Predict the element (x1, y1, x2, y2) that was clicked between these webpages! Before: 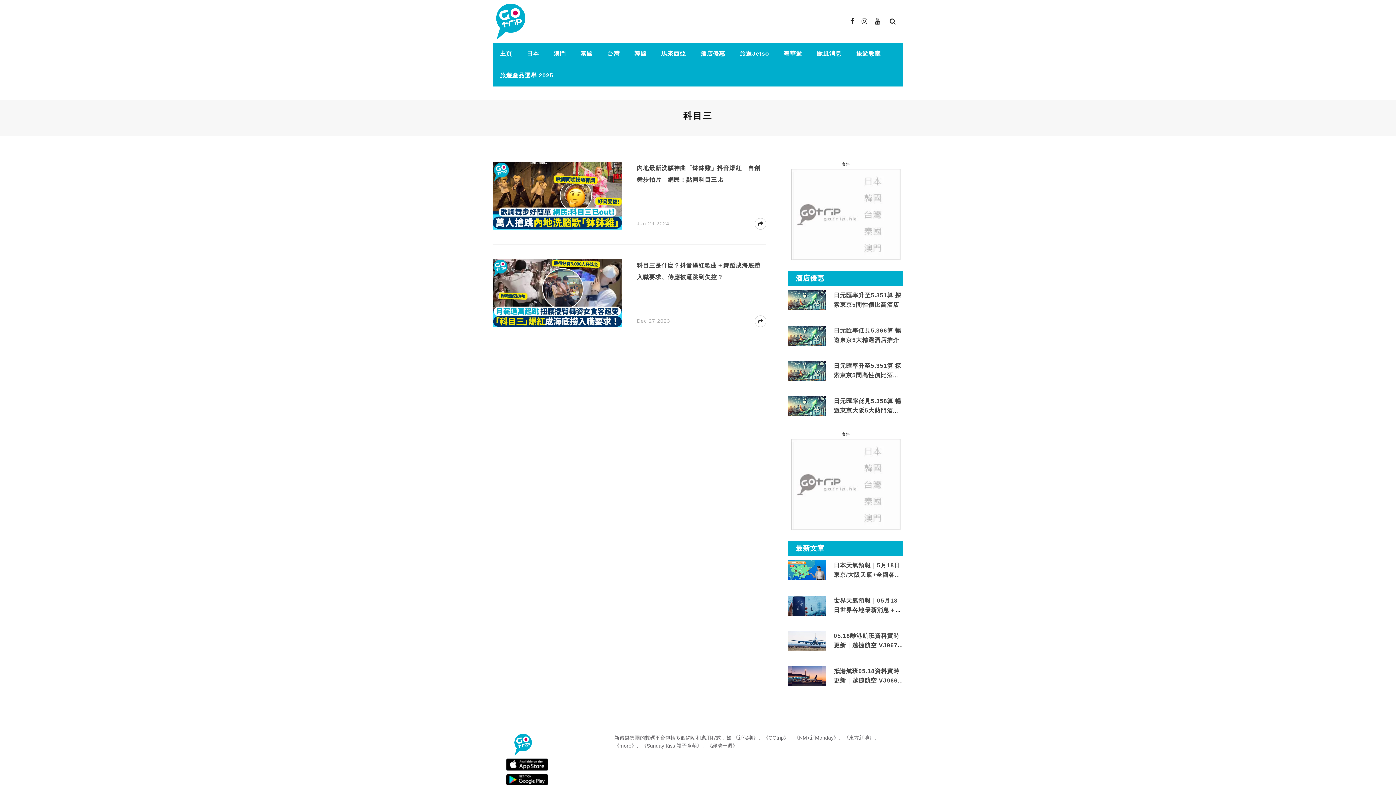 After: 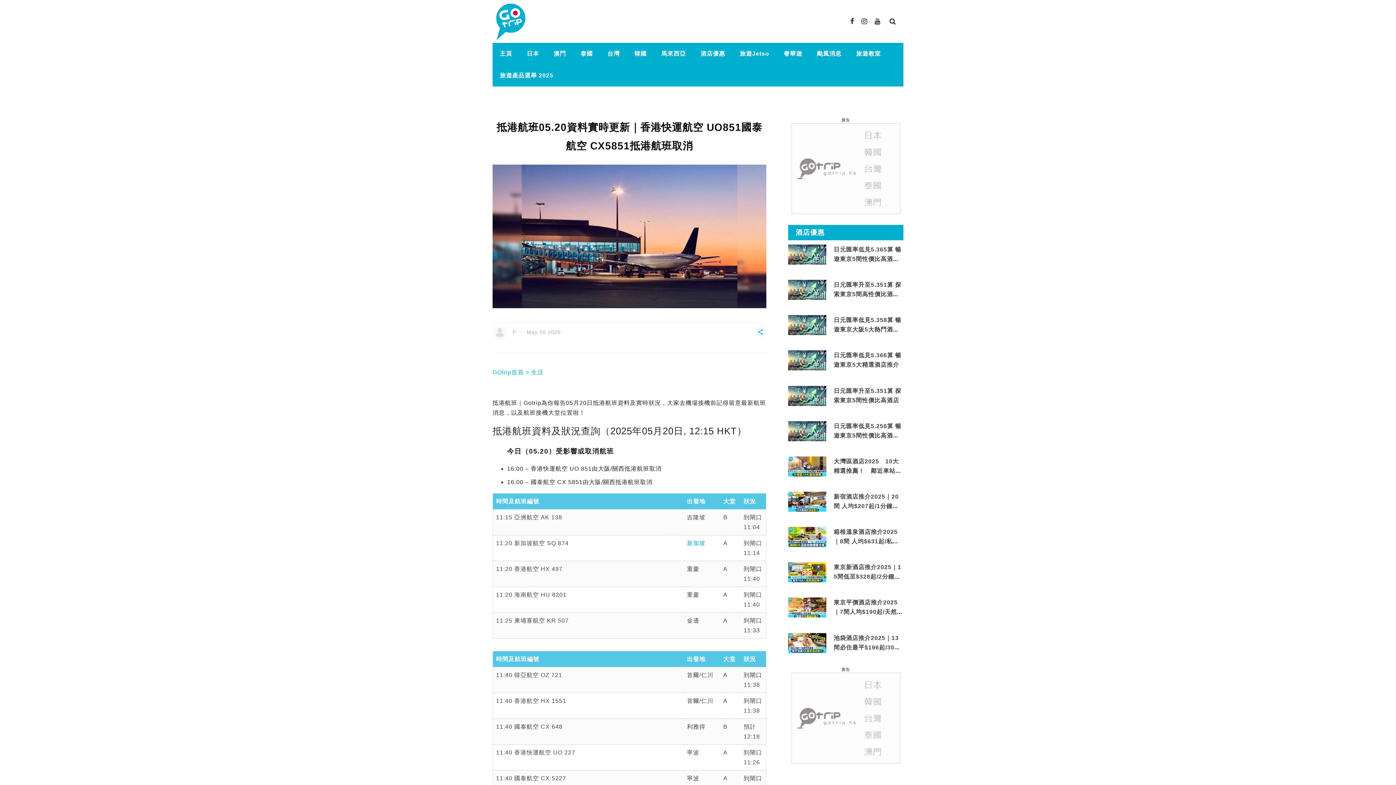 Action: bbox: (788, 673, 826, 679)